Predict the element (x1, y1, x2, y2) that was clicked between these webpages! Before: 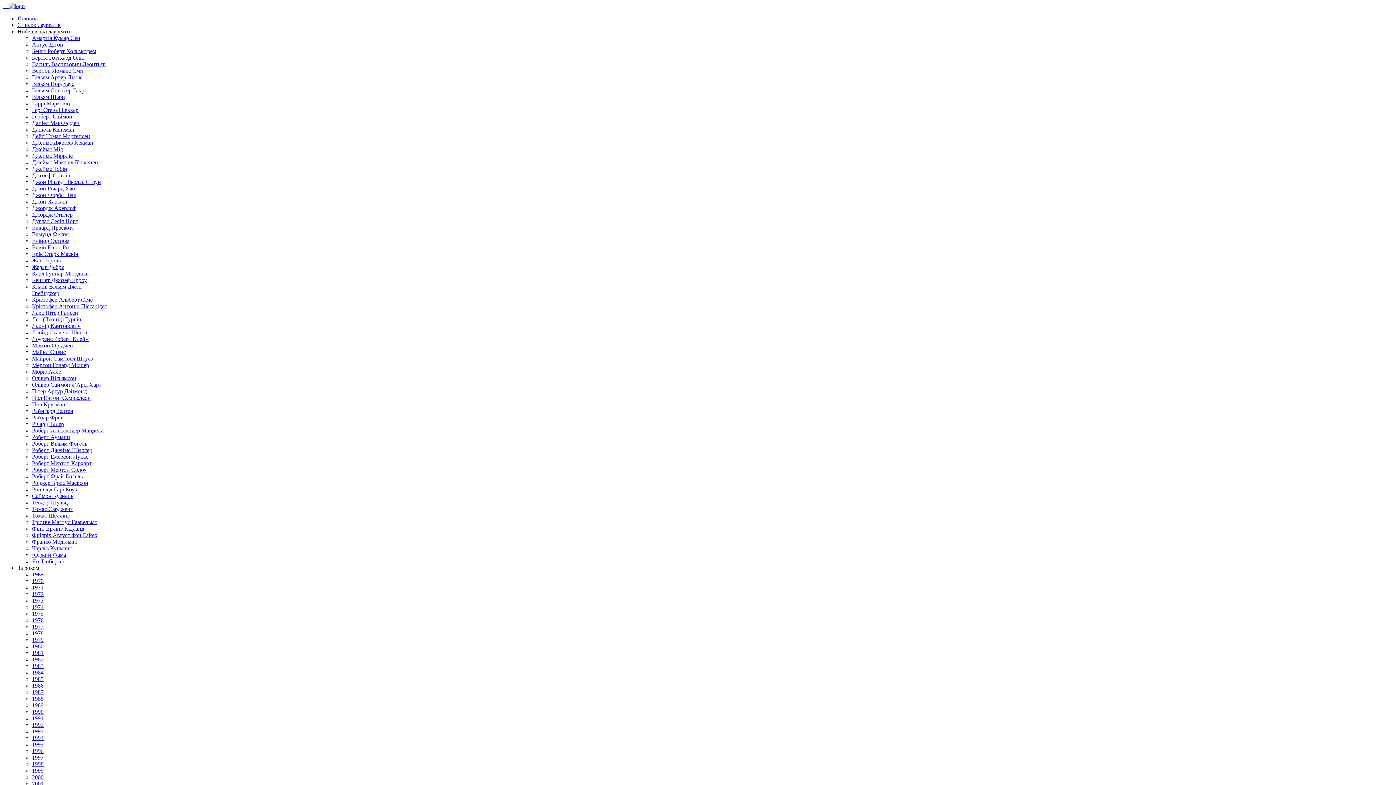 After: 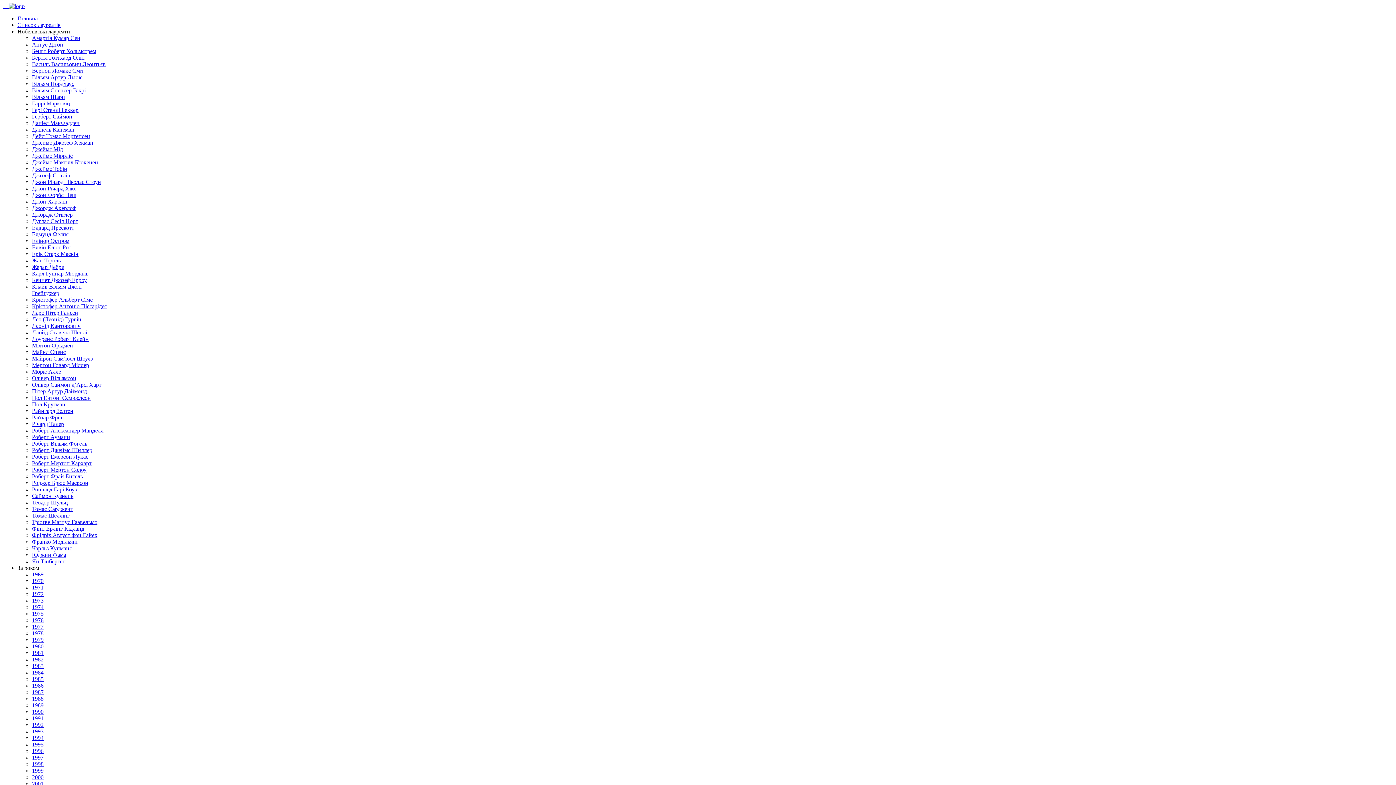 Action: label: Джон Форбс Неш bbox: (32, 192, 76, 198)